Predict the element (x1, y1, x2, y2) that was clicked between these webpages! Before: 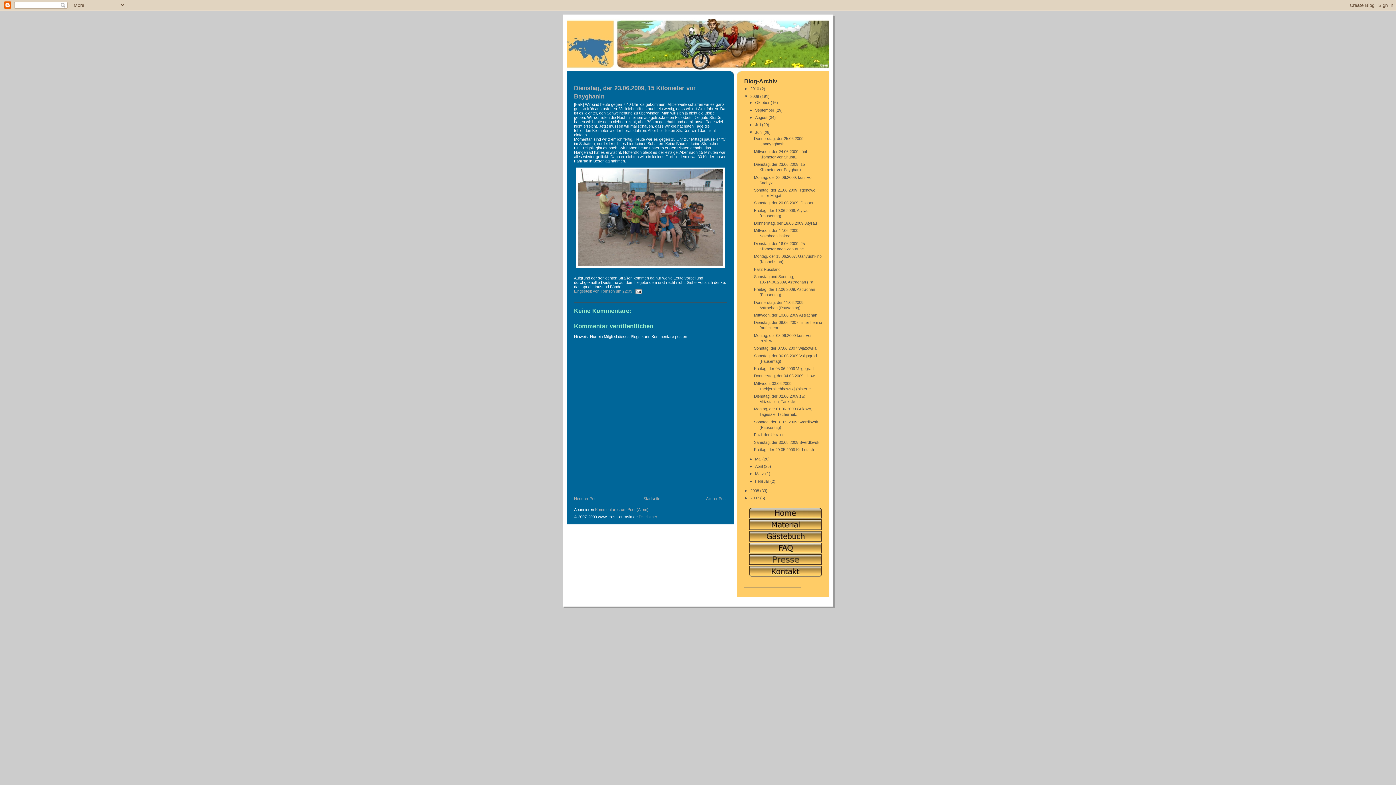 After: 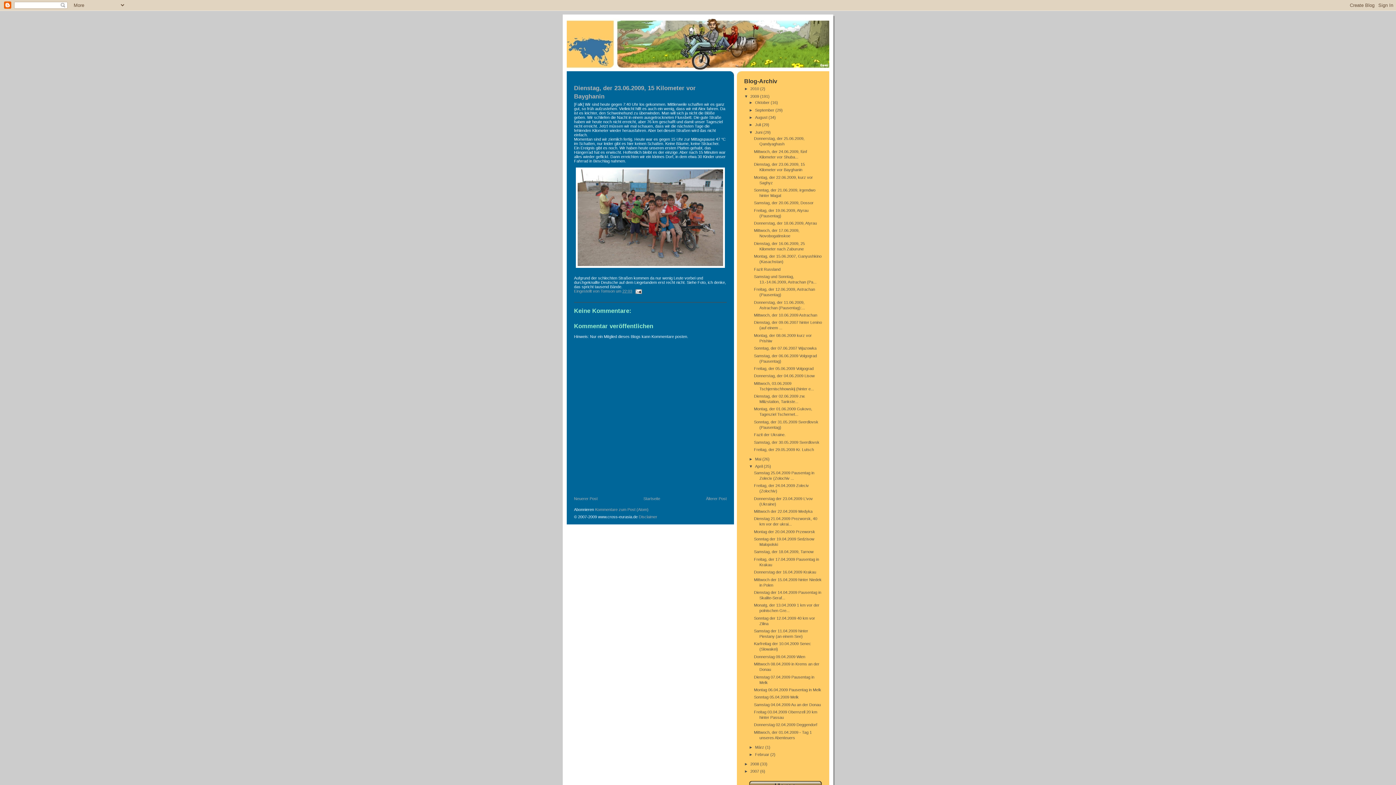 Action: label: ►   bbox: (749, 464, 755, 468)